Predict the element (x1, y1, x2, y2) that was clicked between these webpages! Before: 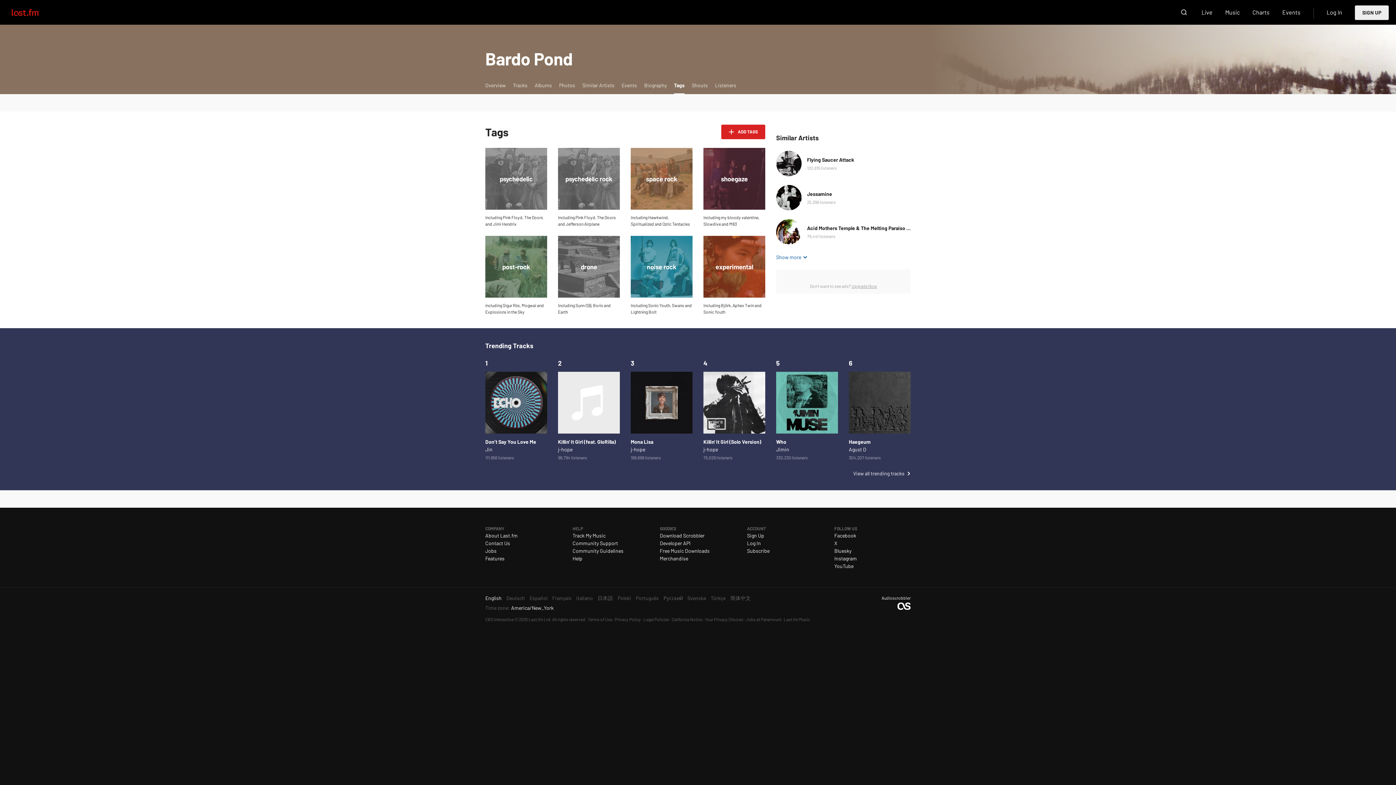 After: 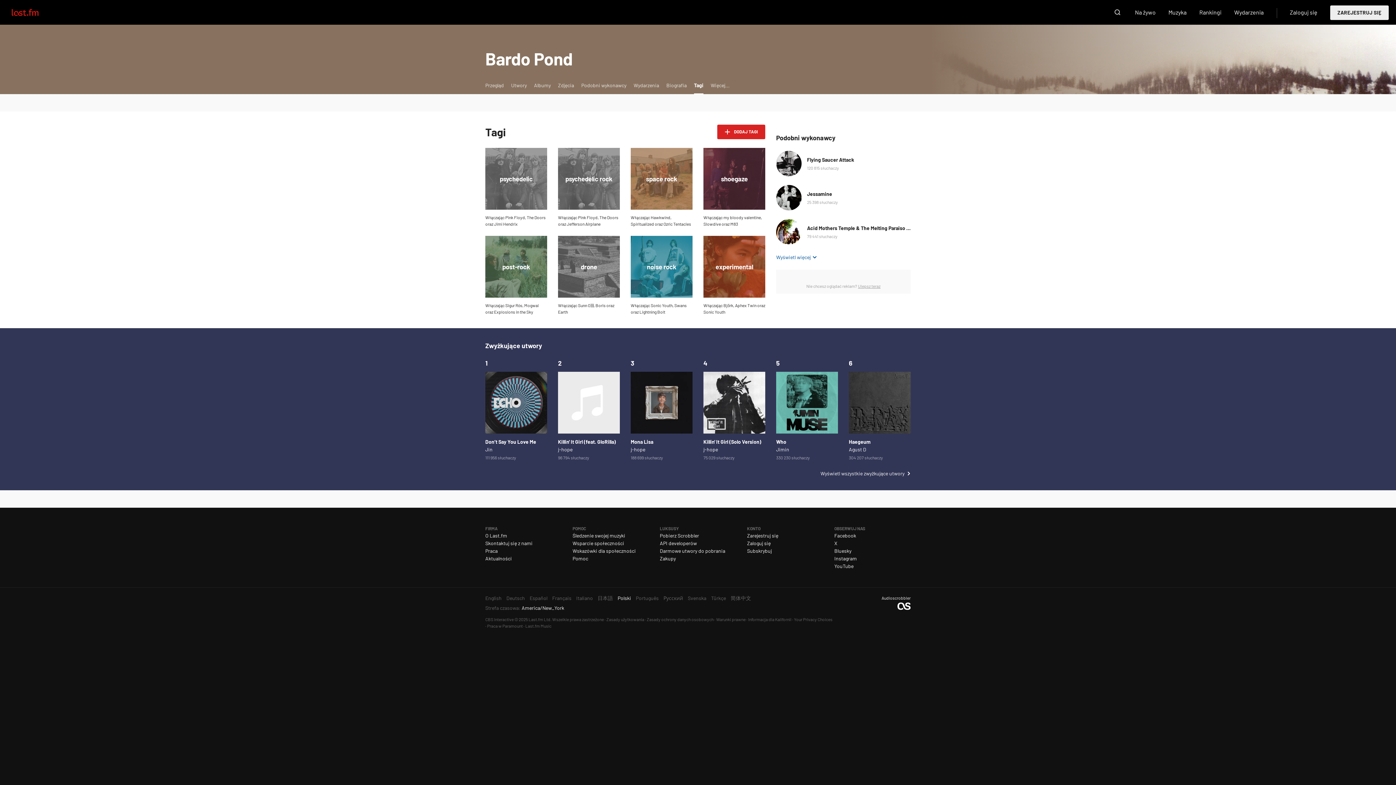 Action: label: Polski bbox: (617, 594, 631, 602)